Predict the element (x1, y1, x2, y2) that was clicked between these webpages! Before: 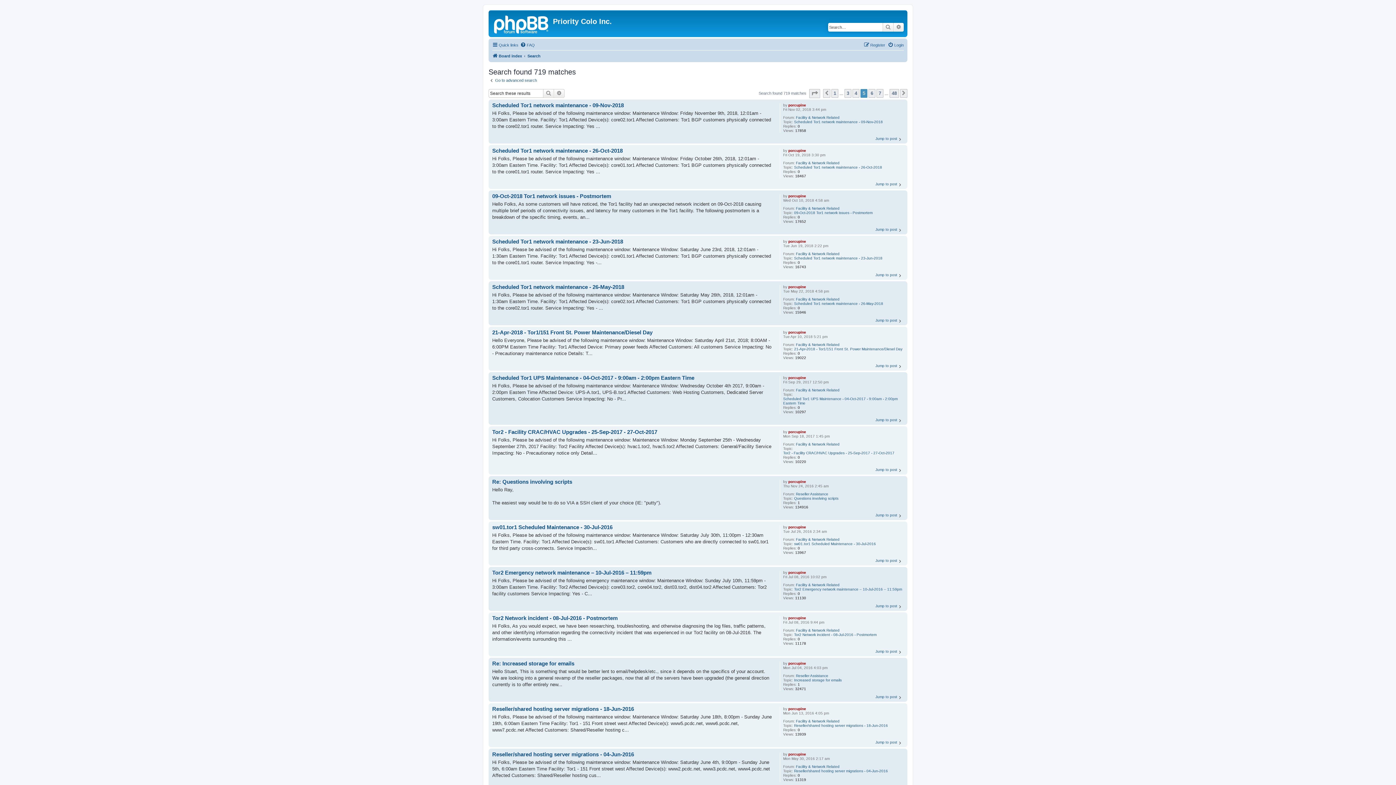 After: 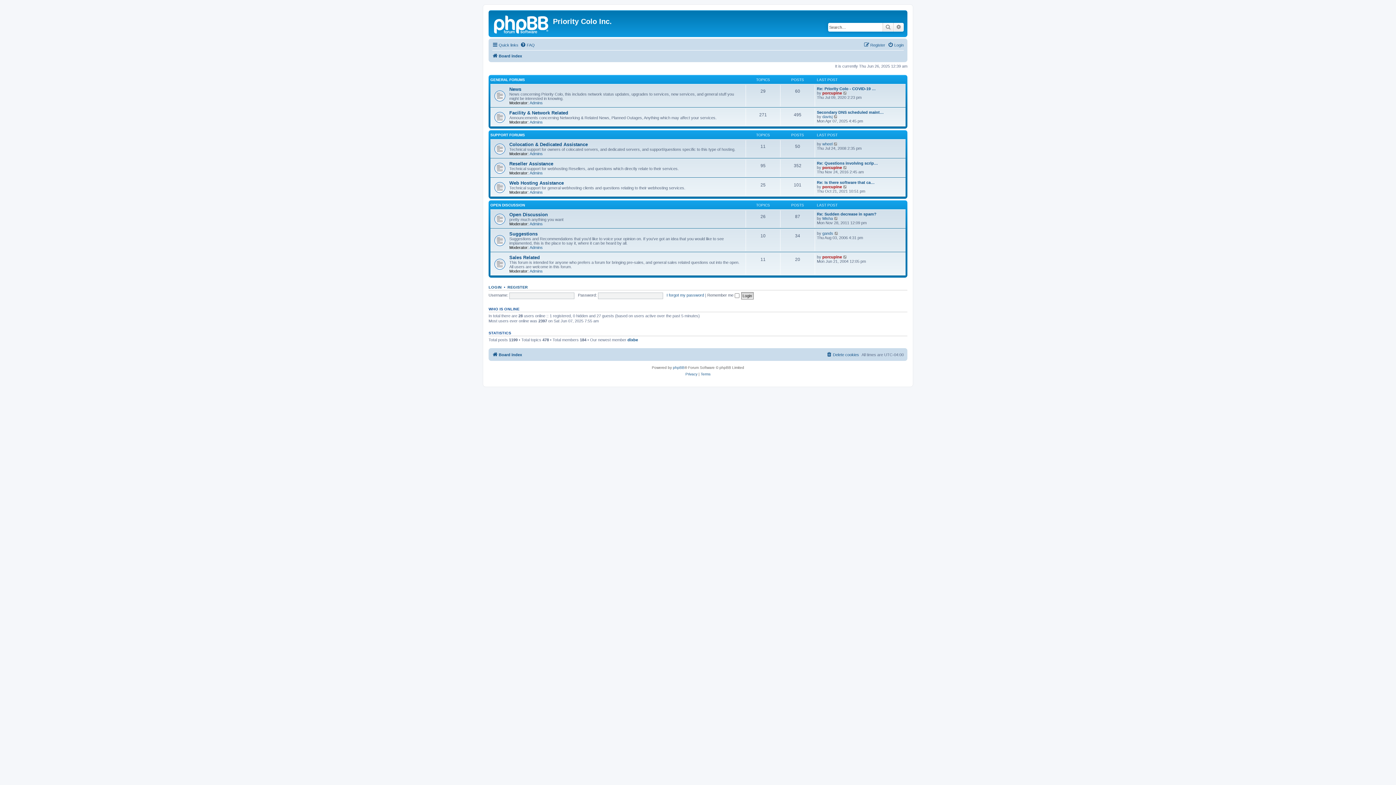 Action: bbox: (490, 12, 553, 35)